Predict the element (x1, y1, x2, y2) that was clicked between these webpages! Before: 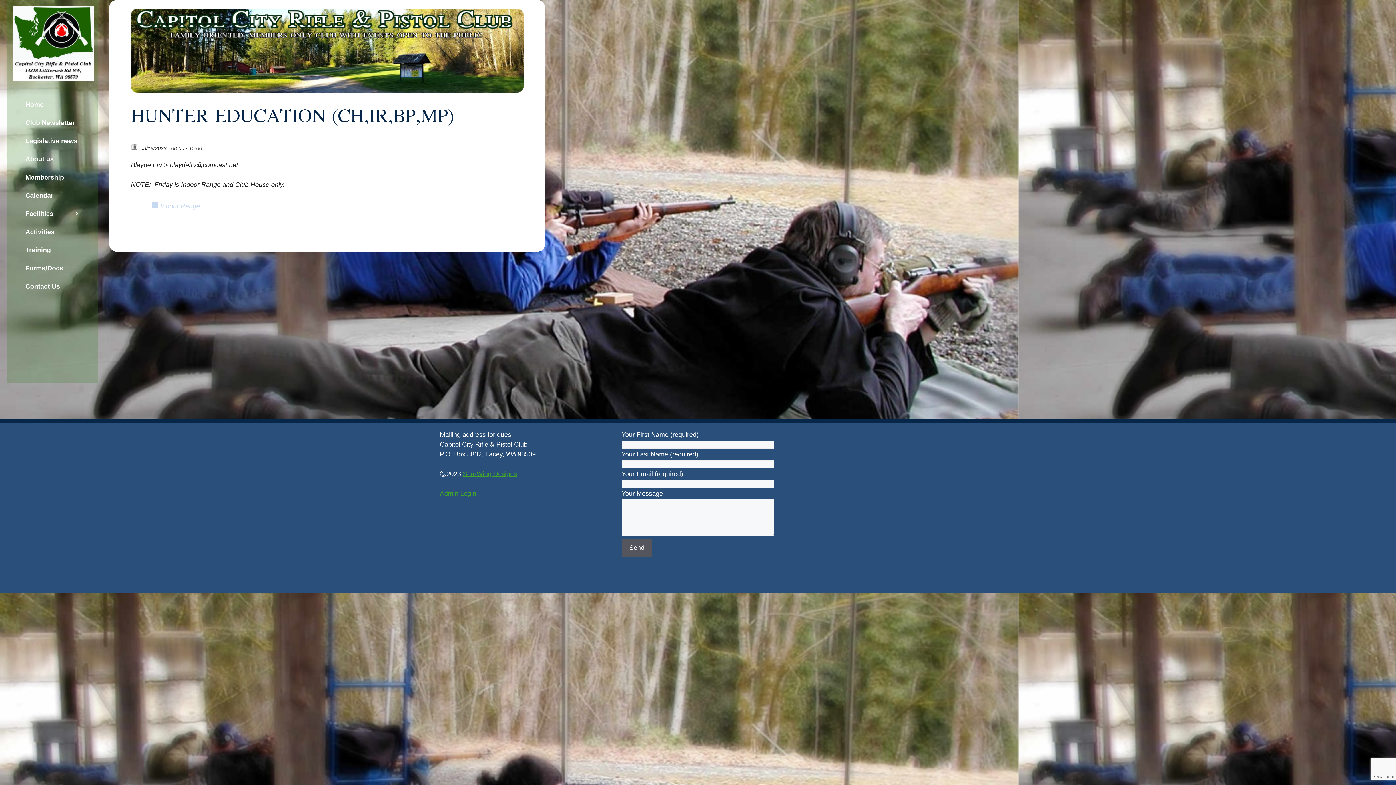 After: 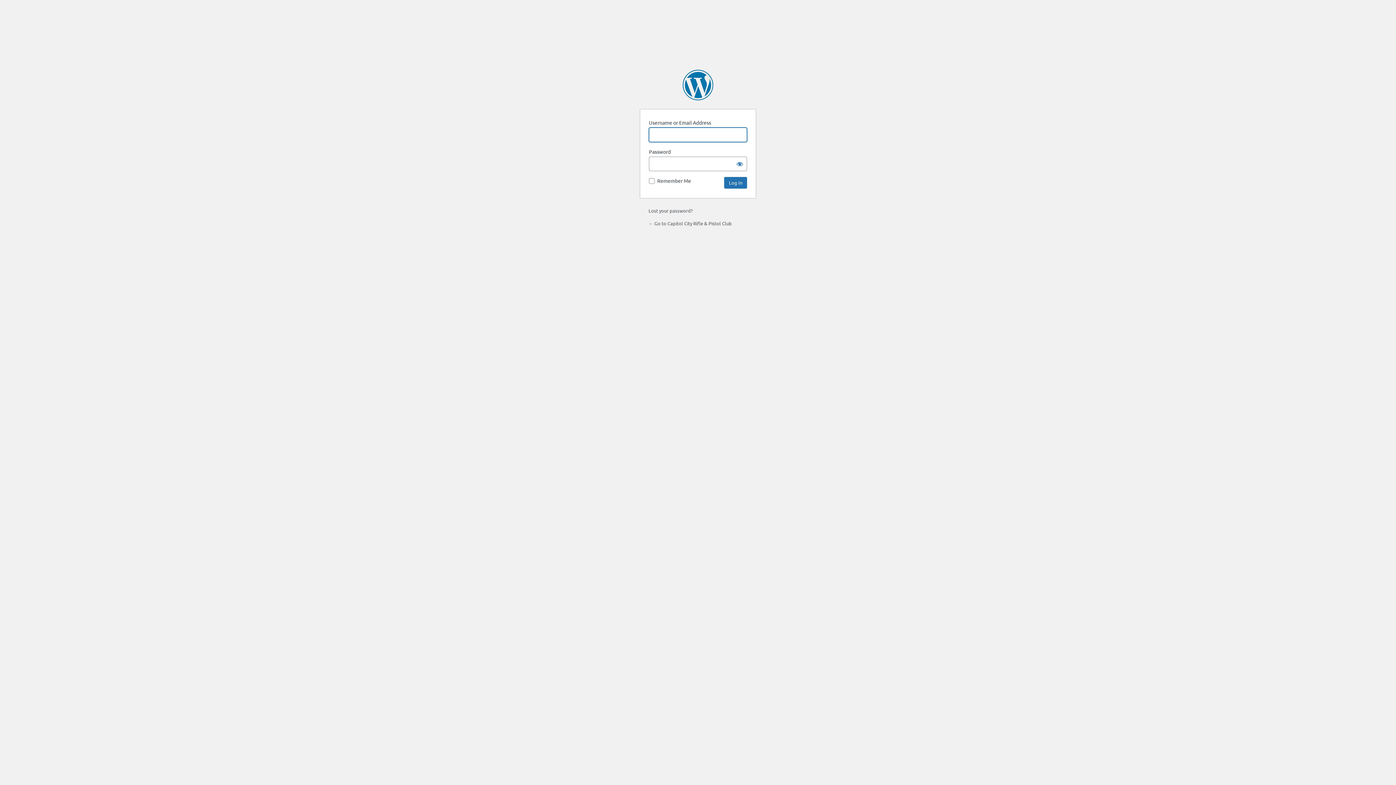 Action: bbox: (440, 490, 476, 497) label: Admin Login